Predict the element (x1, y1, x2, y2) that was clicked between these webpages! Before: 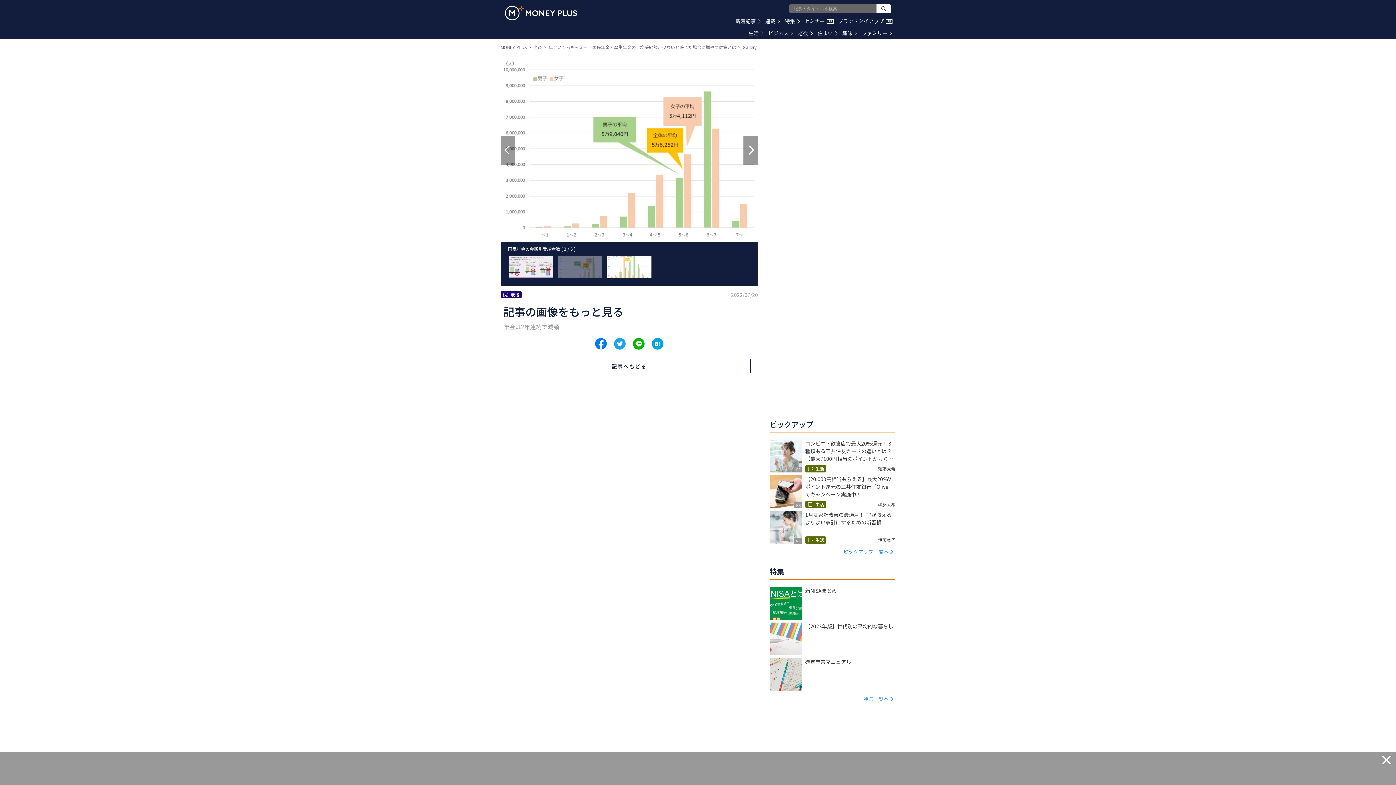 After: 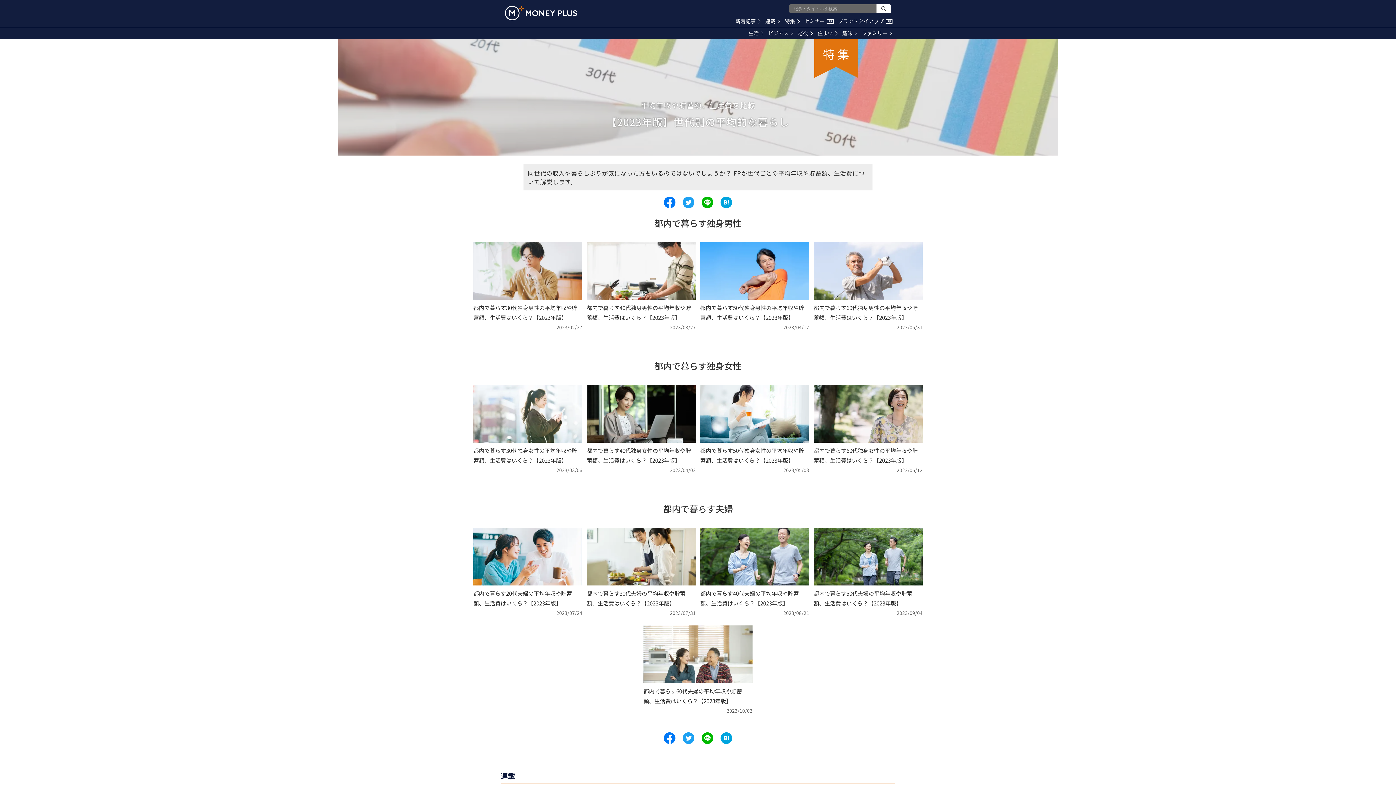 Action: bbox: (769, 622, 895, 650) label: 【2023年版】世代別の平均的な暮らし